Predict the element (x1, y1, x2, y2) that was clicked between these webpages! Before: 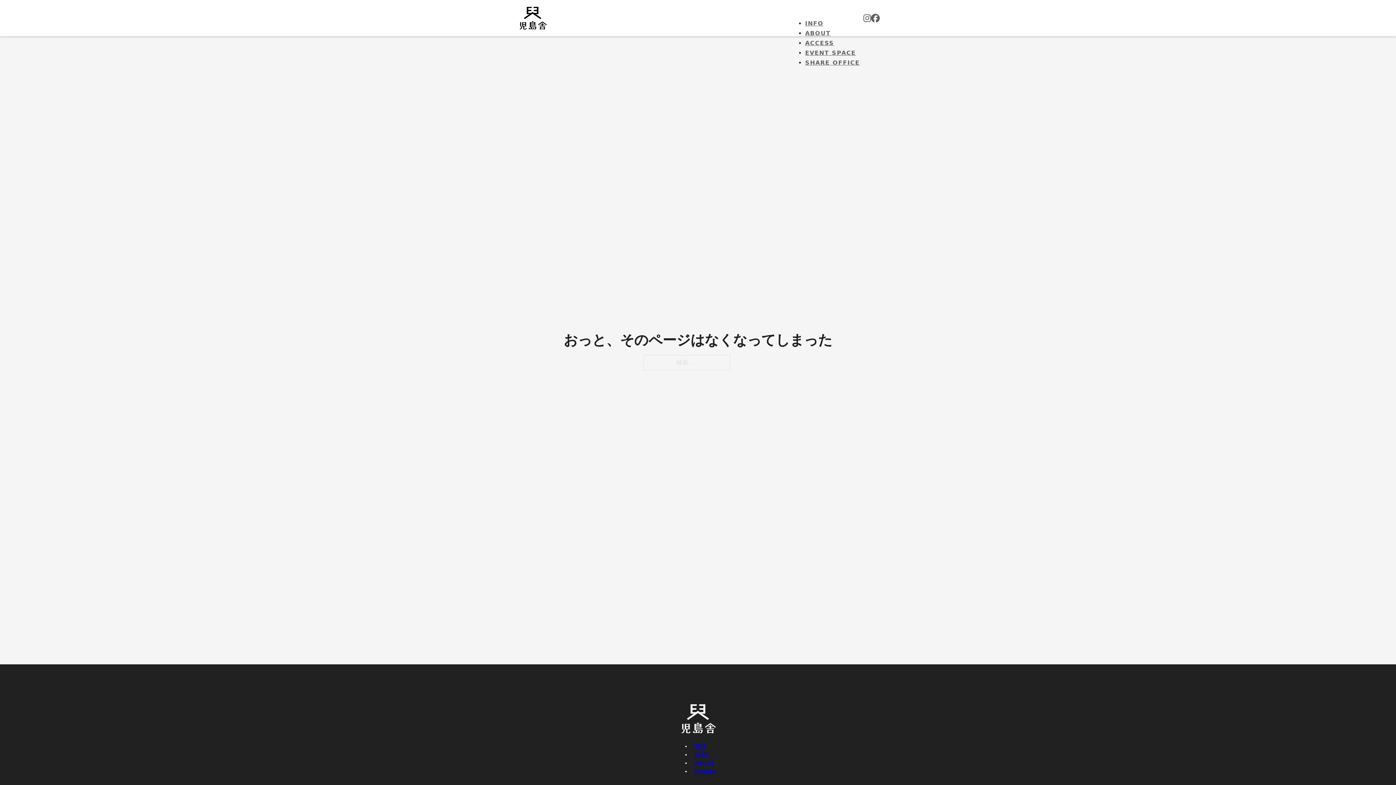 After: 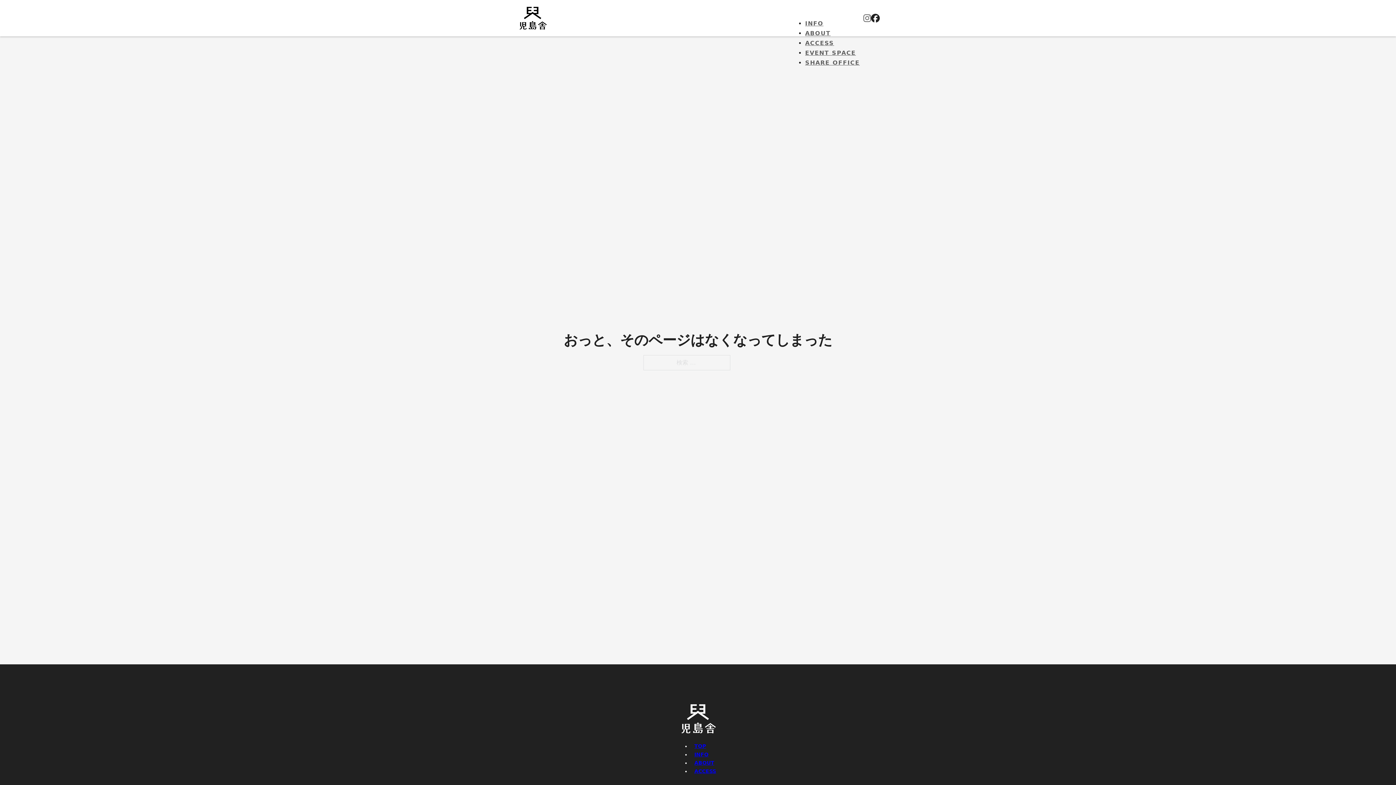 Action: bbox: (871, 13, 880, 22)